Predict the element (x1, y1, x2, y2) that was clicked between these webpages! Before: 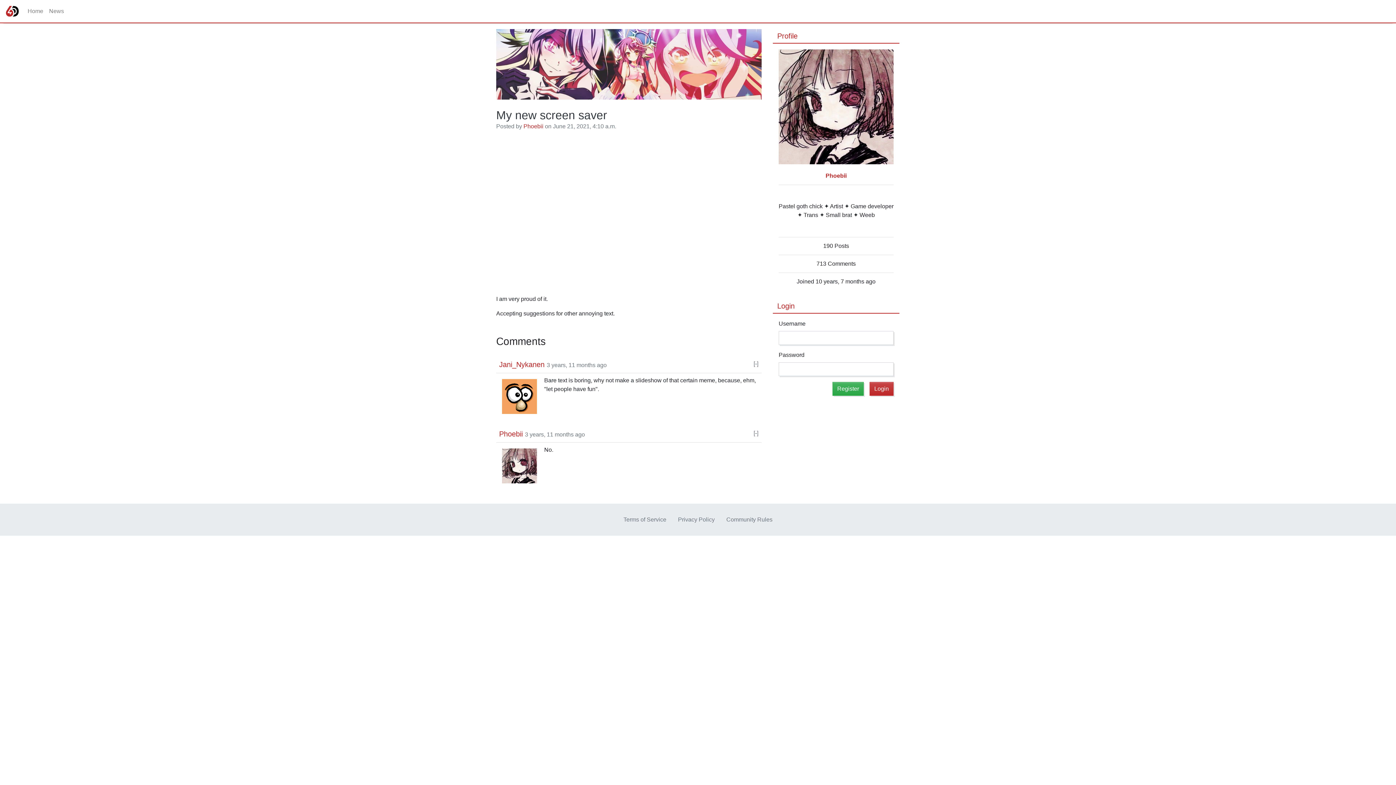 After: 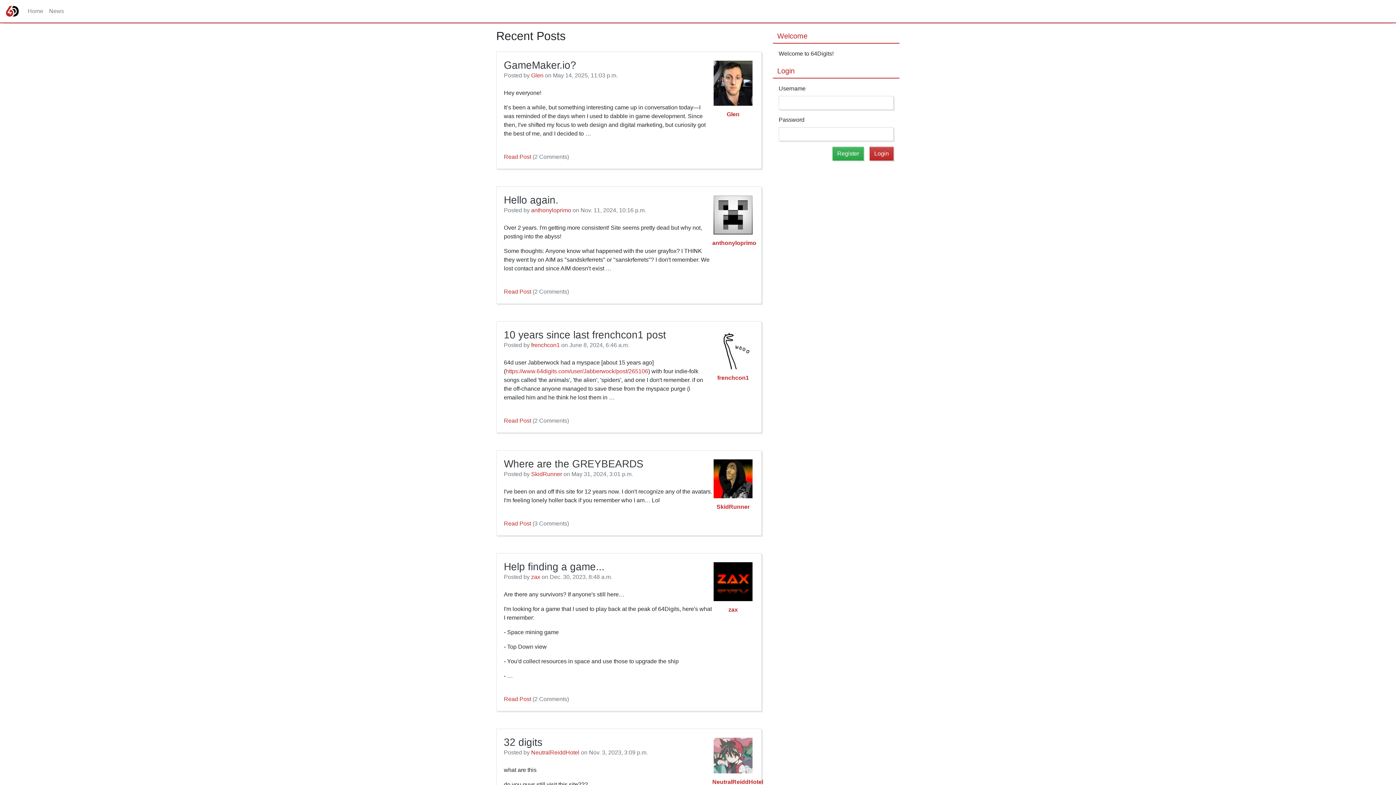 Action: label: Home bbox: (24, 4, 46, 18)